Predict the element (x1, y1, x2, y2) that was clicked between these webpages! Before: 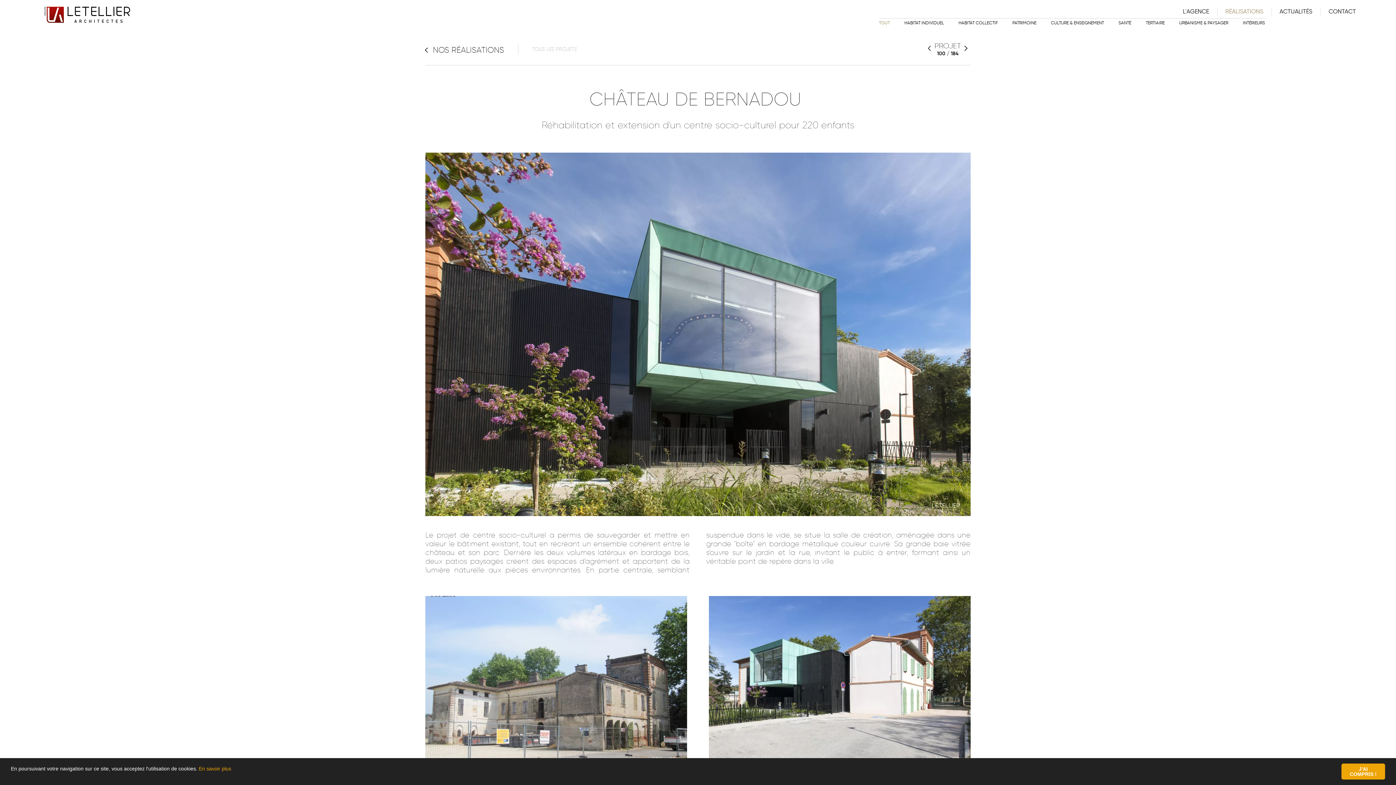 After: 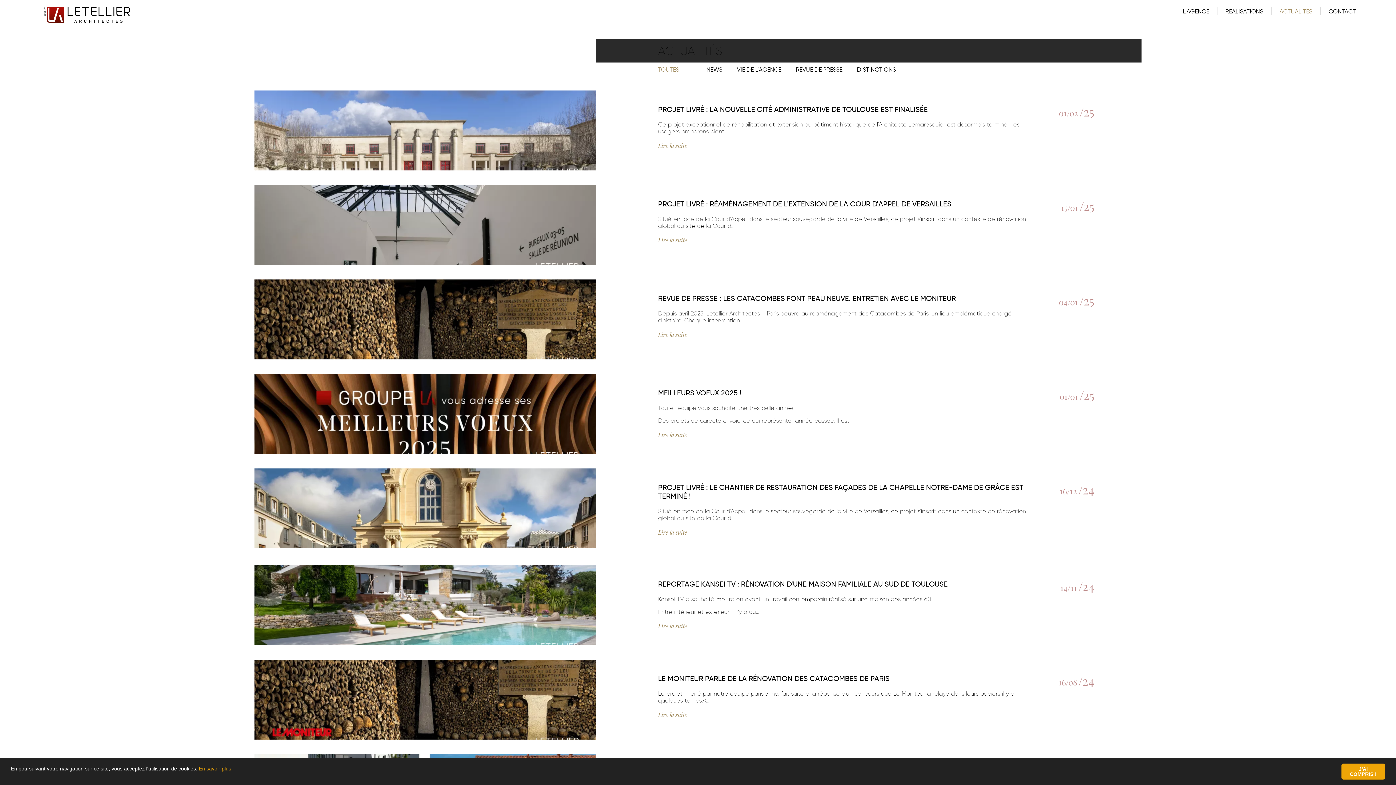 Action: label: ACTUALITÉS bbox: (1272, 8, 1319, 14)